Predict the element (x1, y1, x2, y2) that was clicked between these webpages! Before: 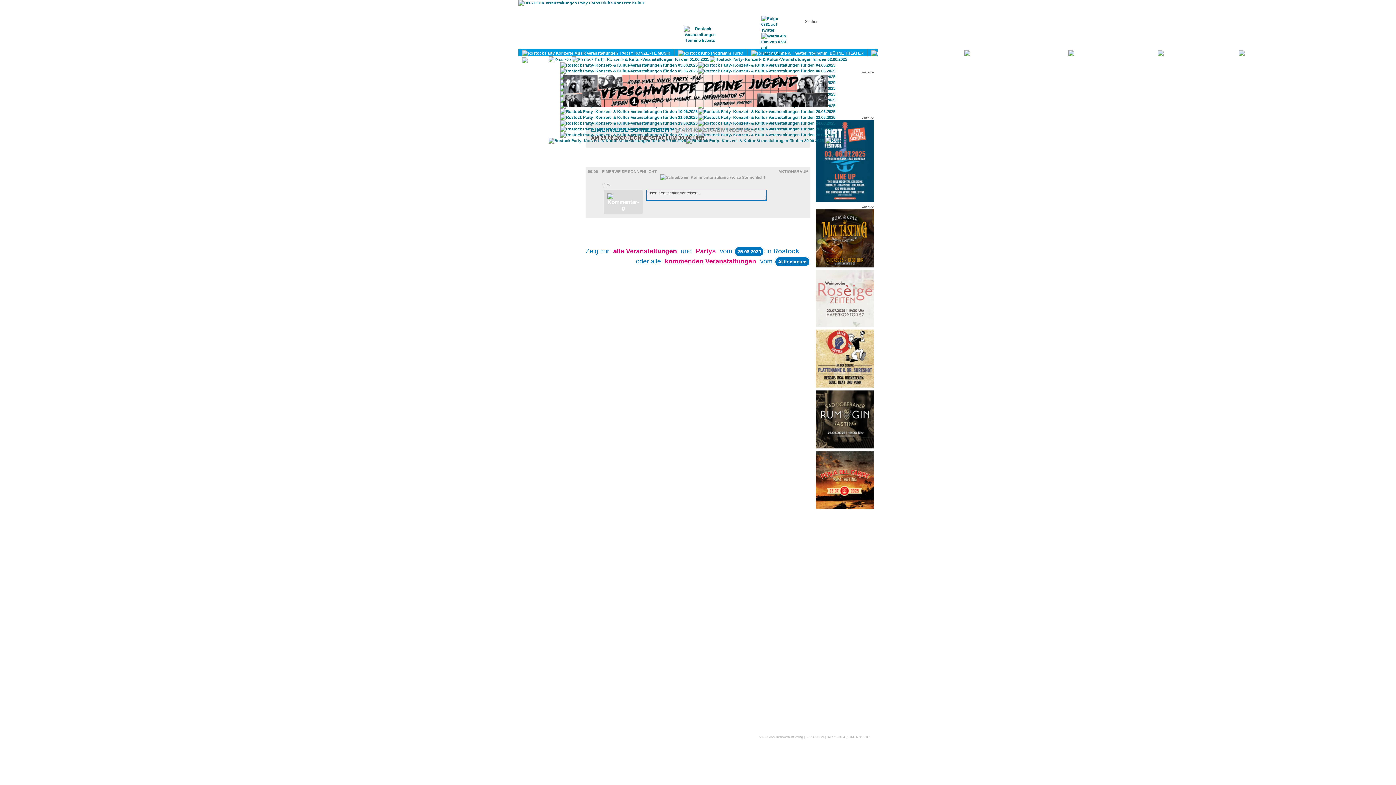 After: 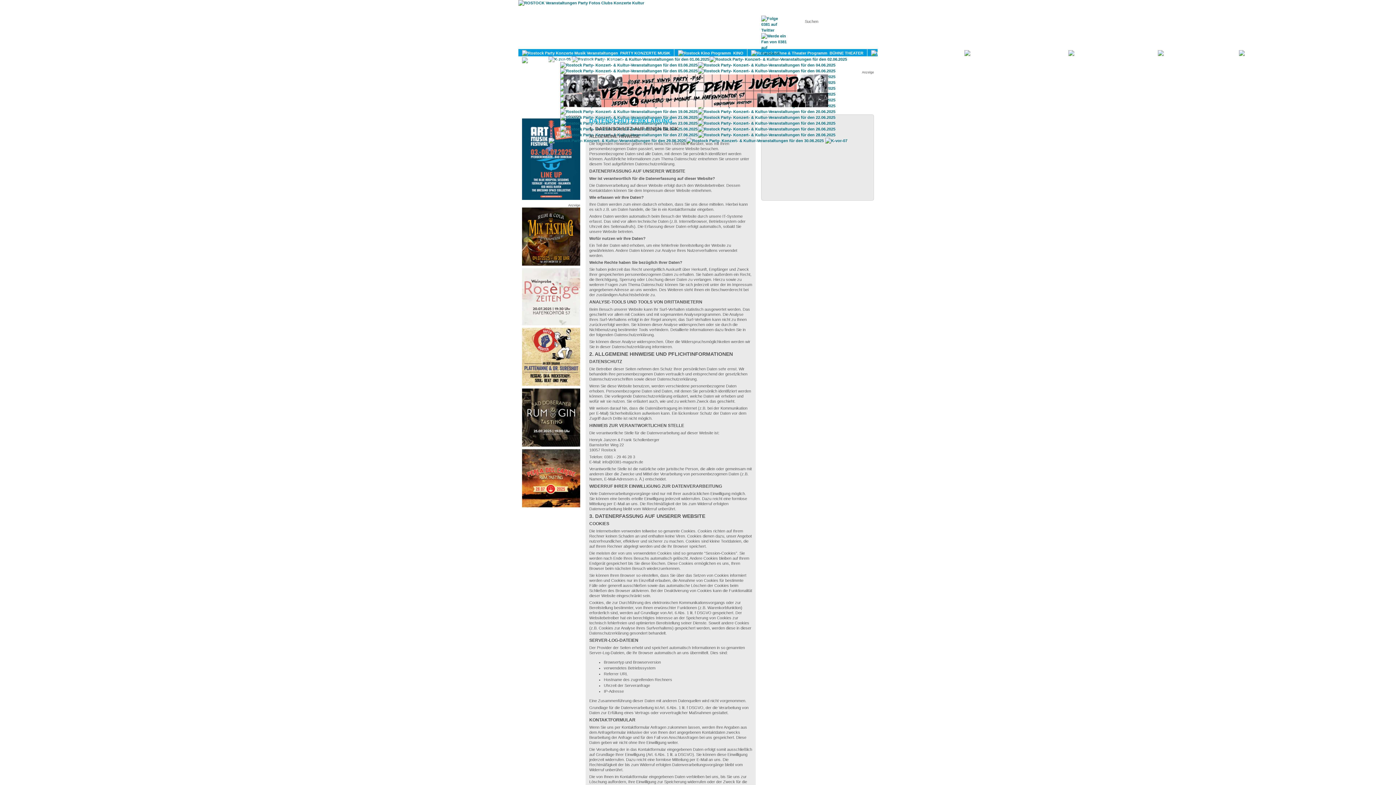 Action: bbox: (848, 736, 870, 739) label: DATENSCHUTZ